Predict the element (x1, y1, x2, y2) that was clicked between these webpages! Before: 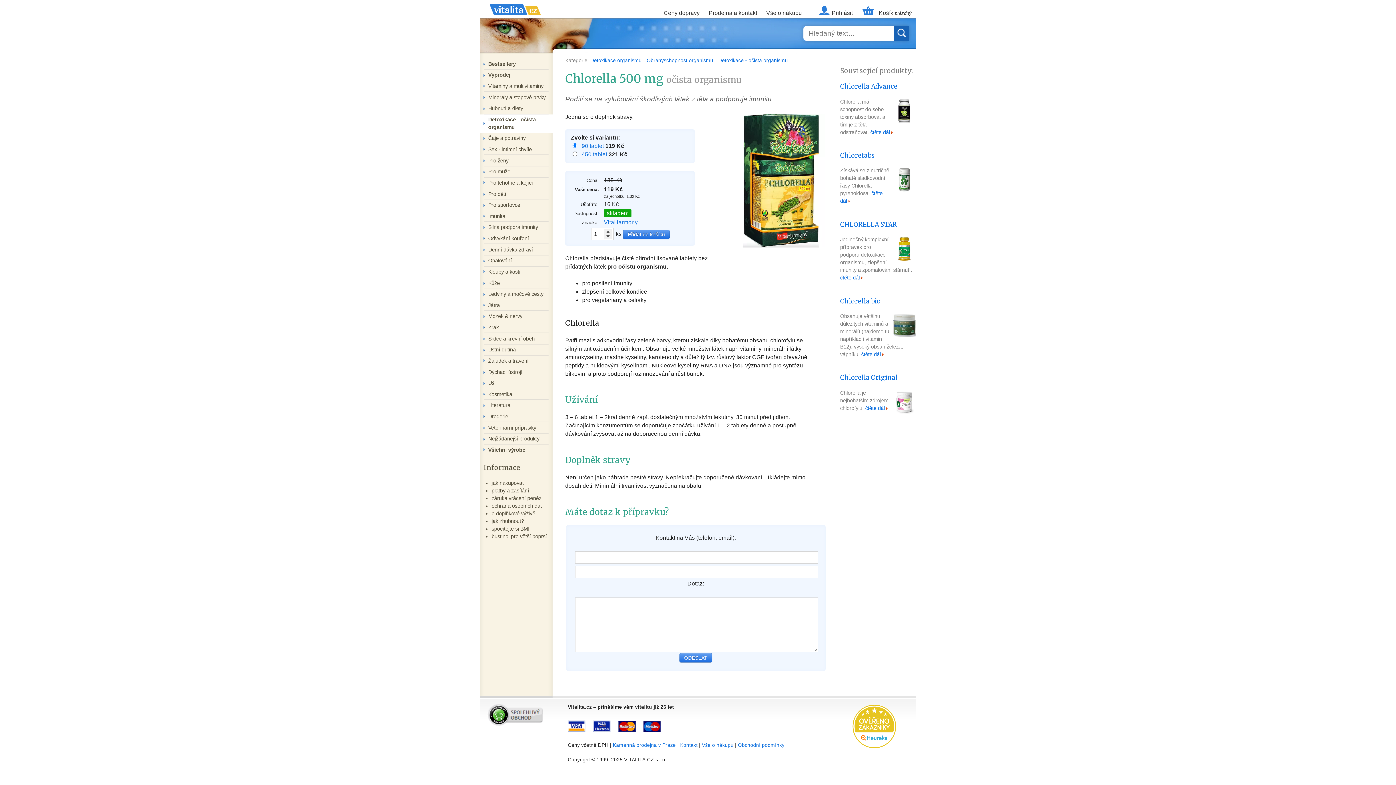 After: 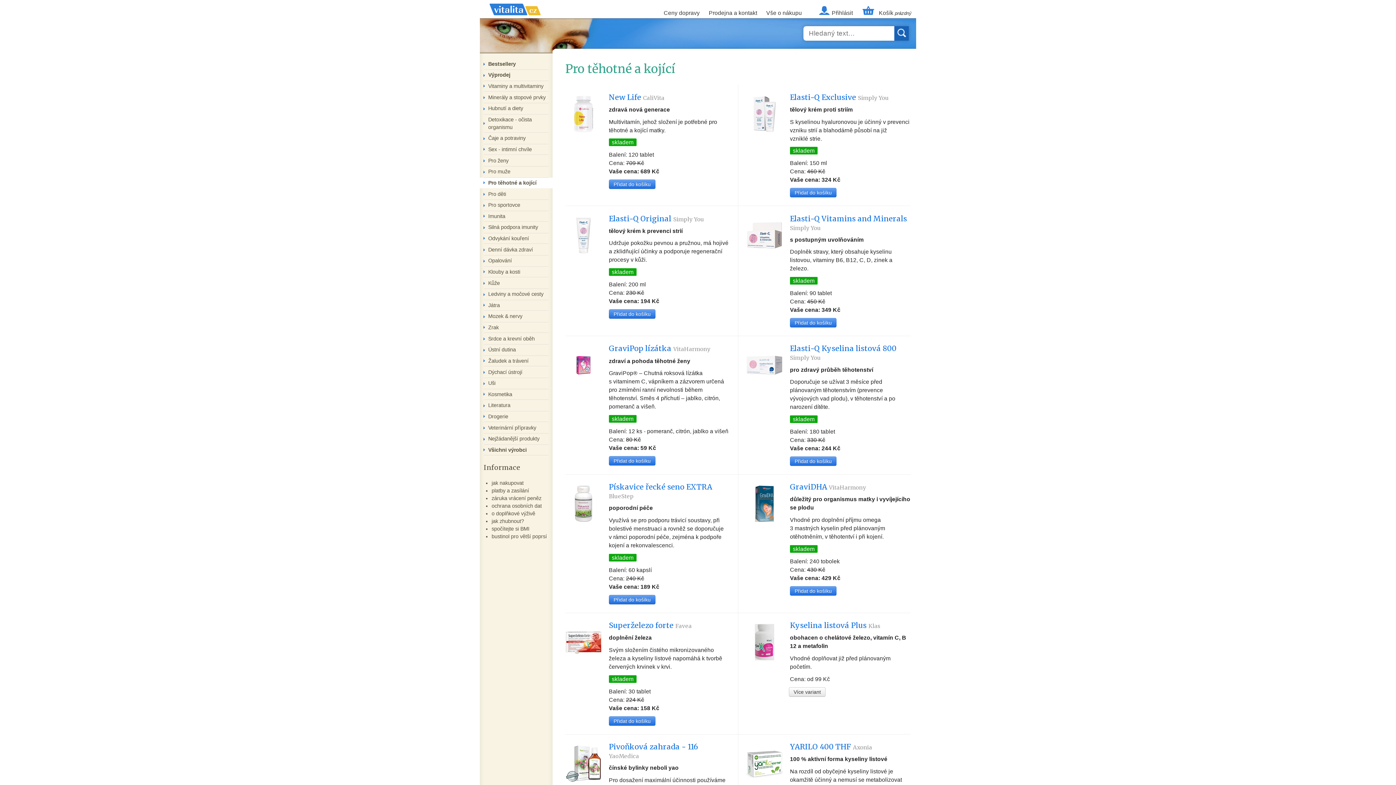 Action: label: Pro těhotné a kojící bbox: (480, 177, 552, 188)